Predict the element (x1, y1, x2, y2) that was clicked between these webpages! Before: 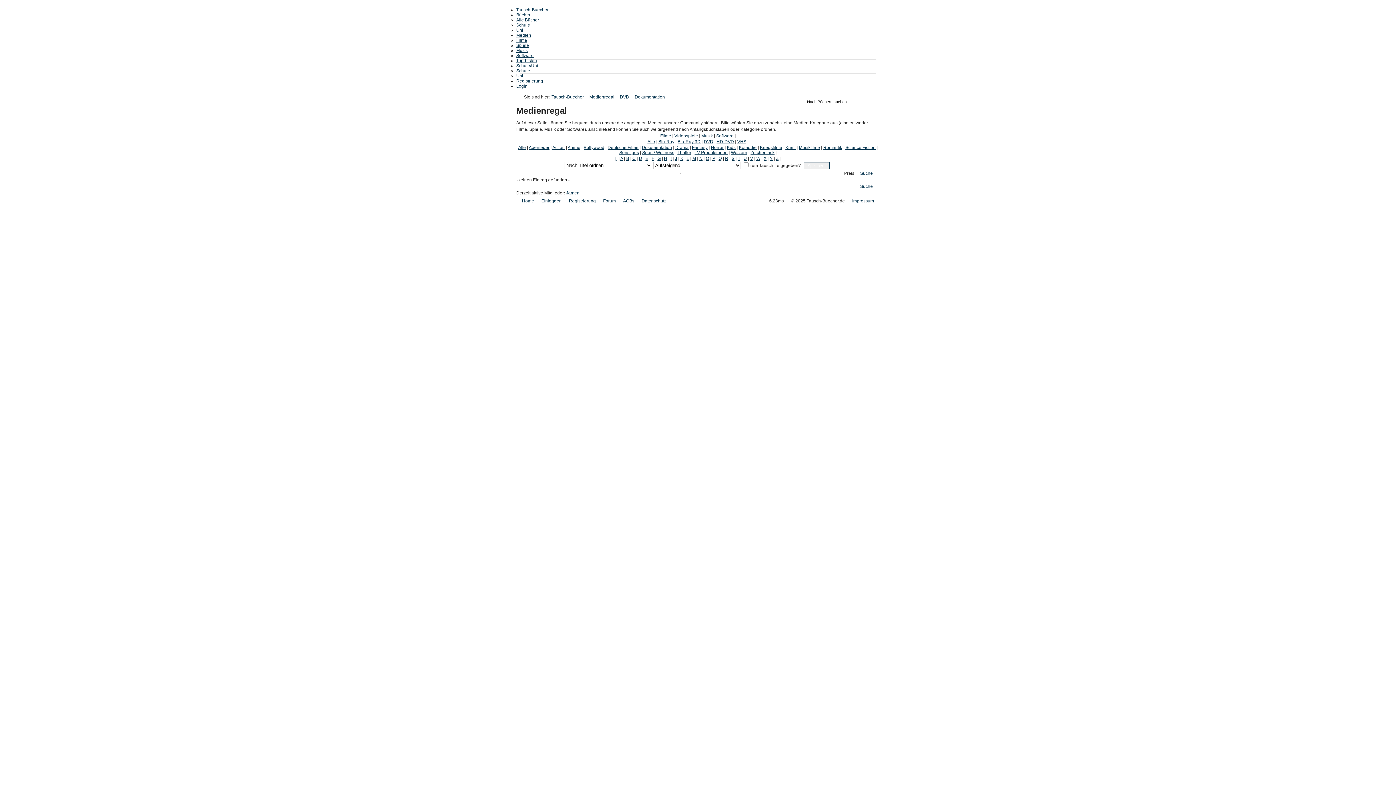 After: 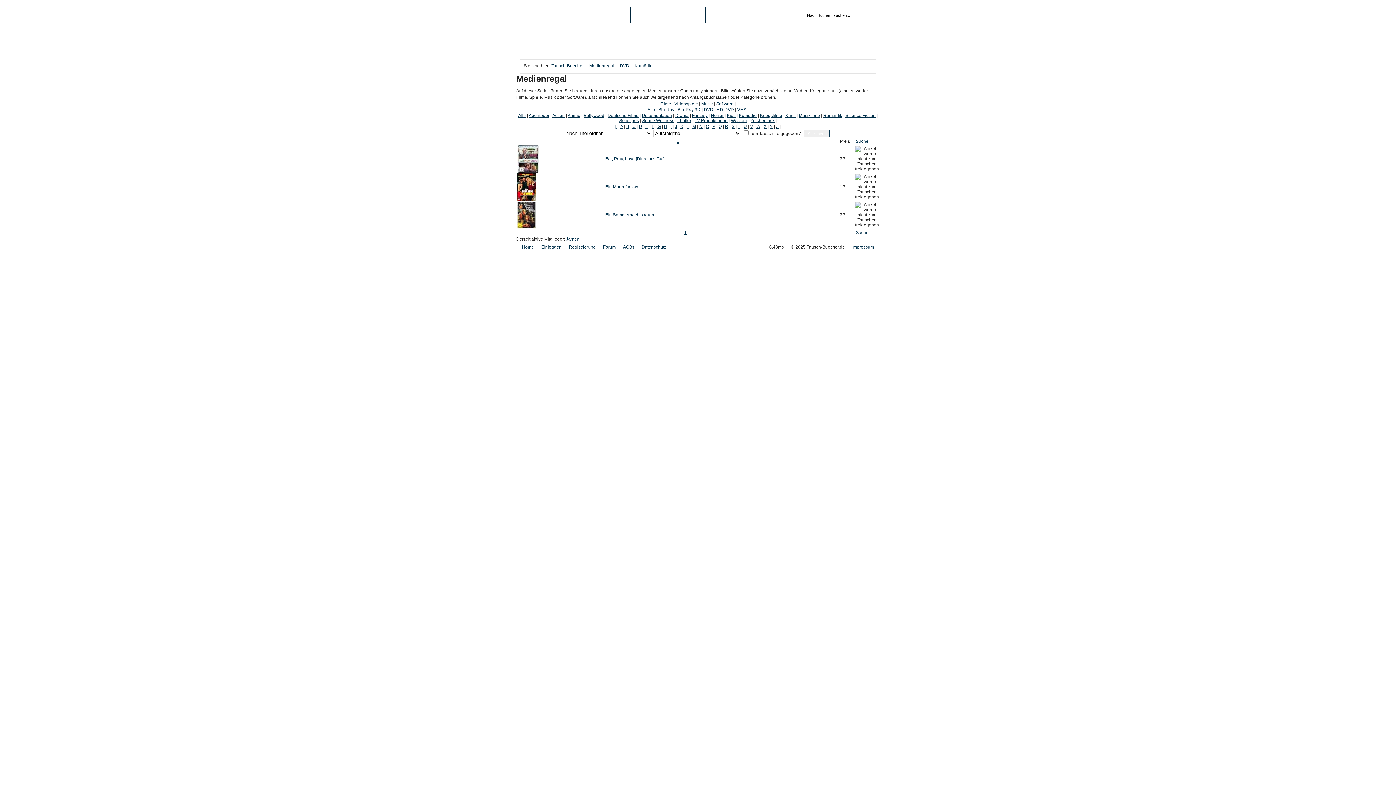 Action: bbox: (739, 145, 756, 150) label: Komödie